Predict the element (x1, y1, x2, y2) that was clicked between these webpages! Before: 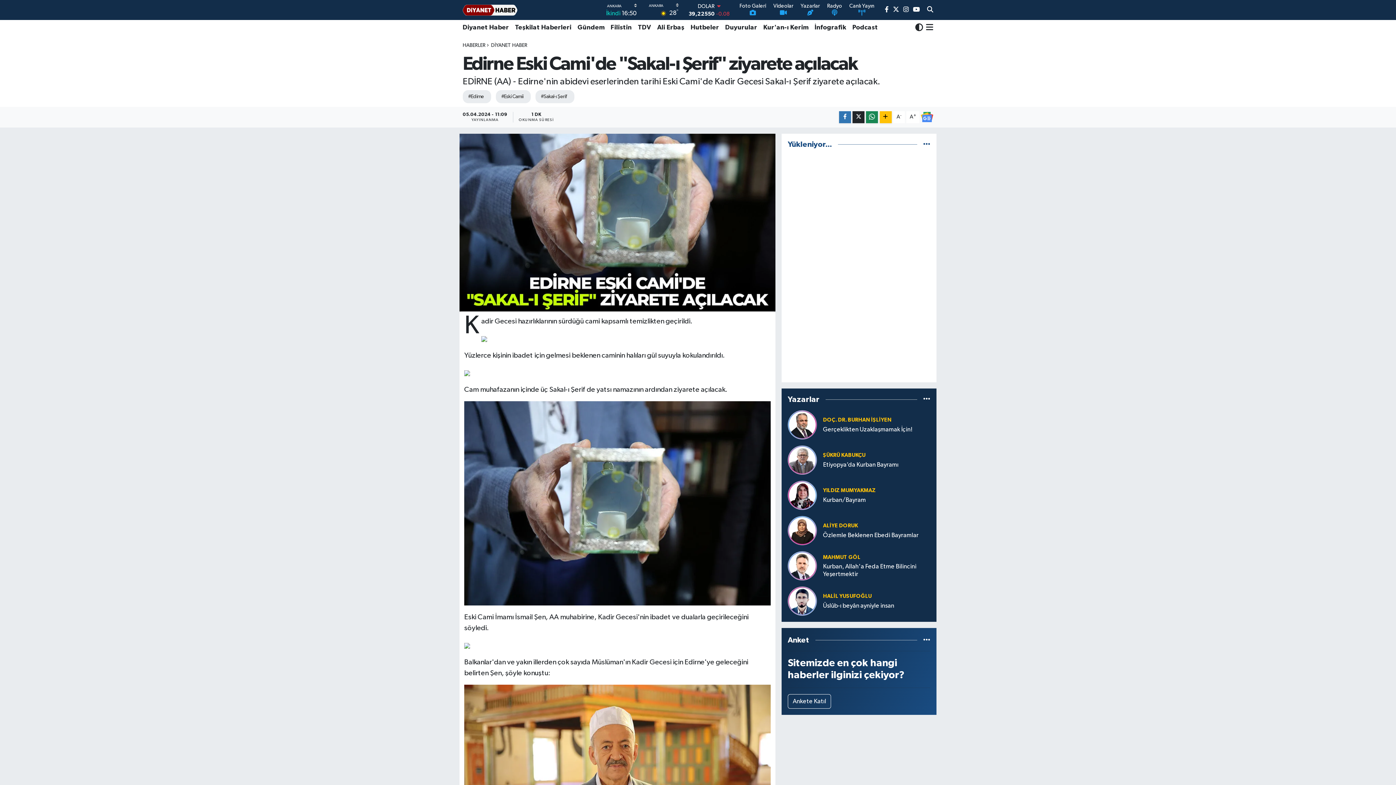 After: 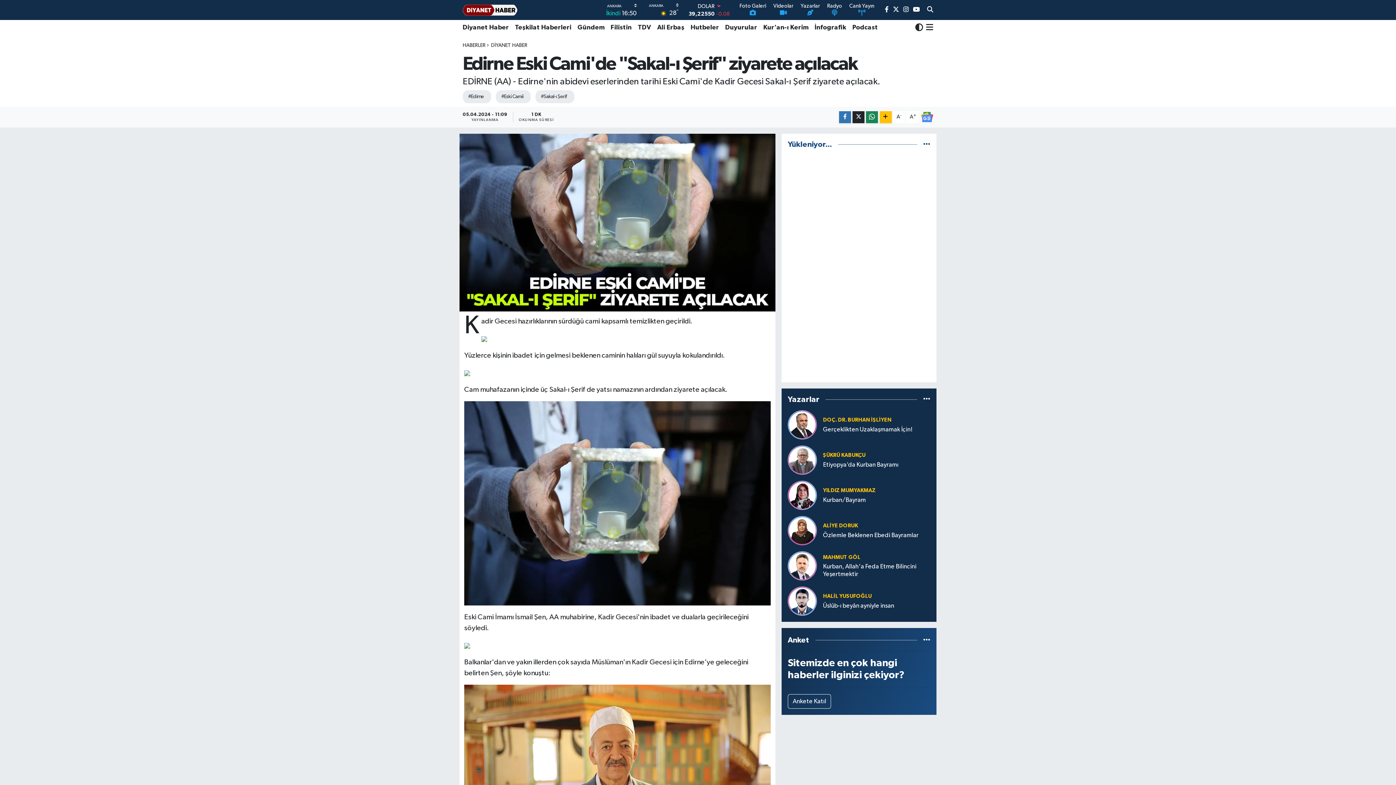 Action: label: Canlı Yayın bbox: (849, 3, 874, 17)